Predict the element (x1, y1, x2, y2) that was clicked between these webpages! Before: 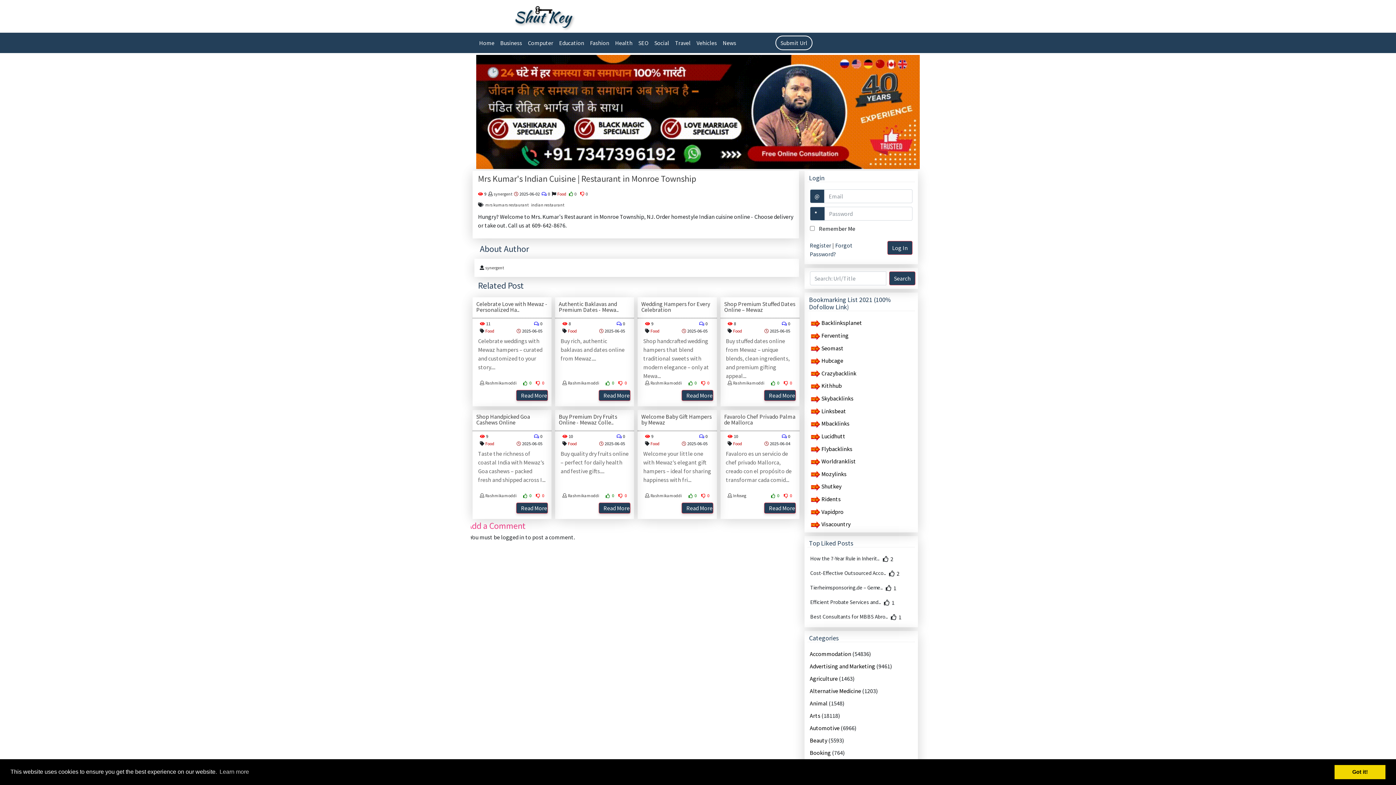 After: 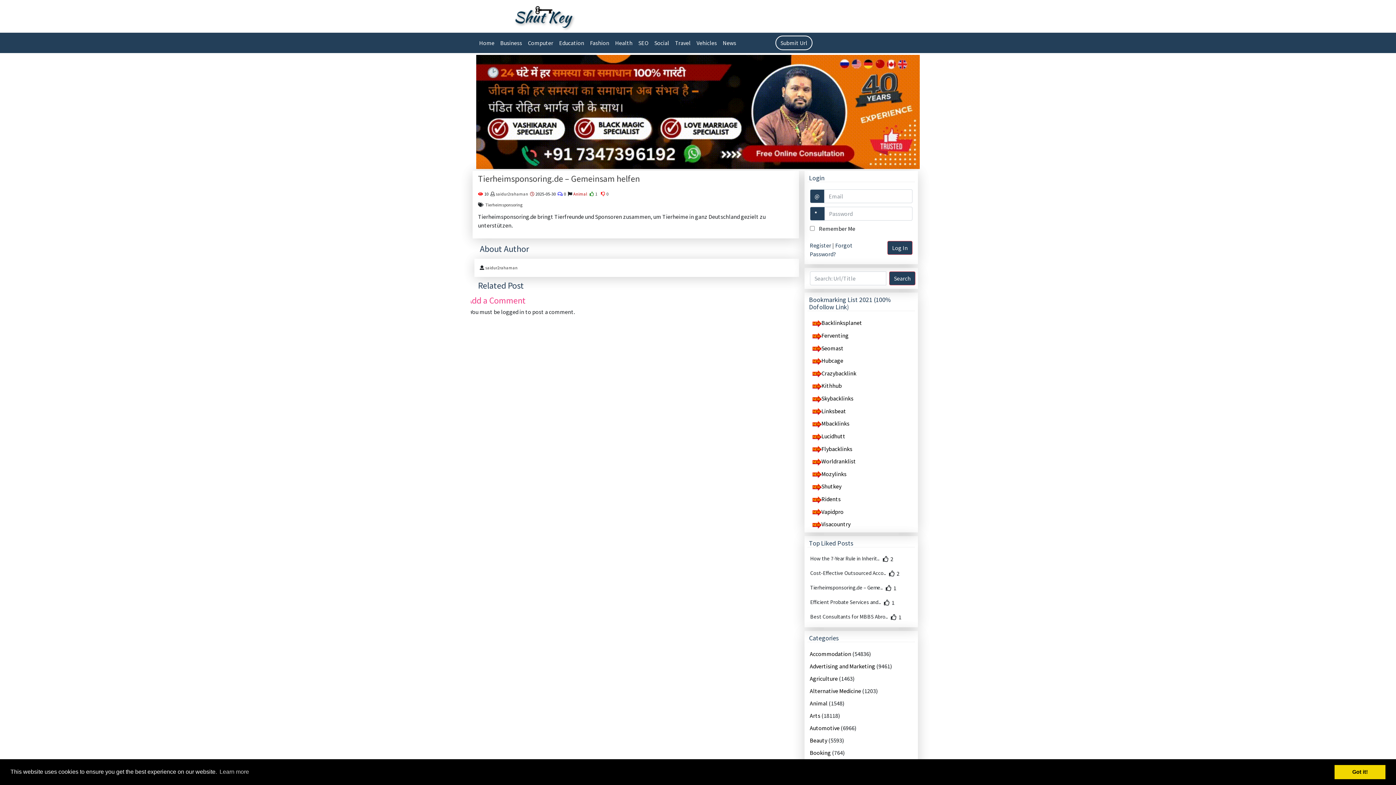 Action: label: Tierheimsponsoring.de – Geme.. bbox: (810, 585, 883, 590)